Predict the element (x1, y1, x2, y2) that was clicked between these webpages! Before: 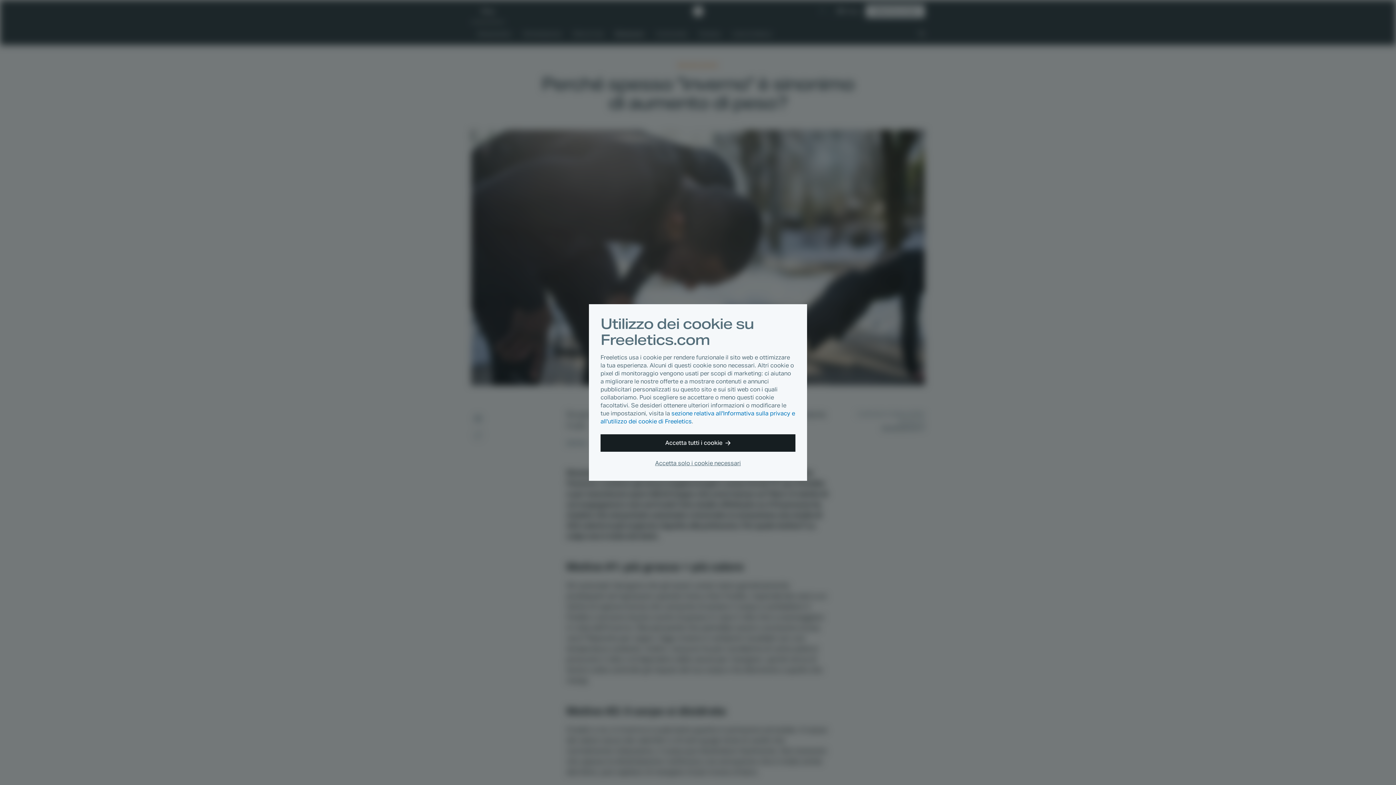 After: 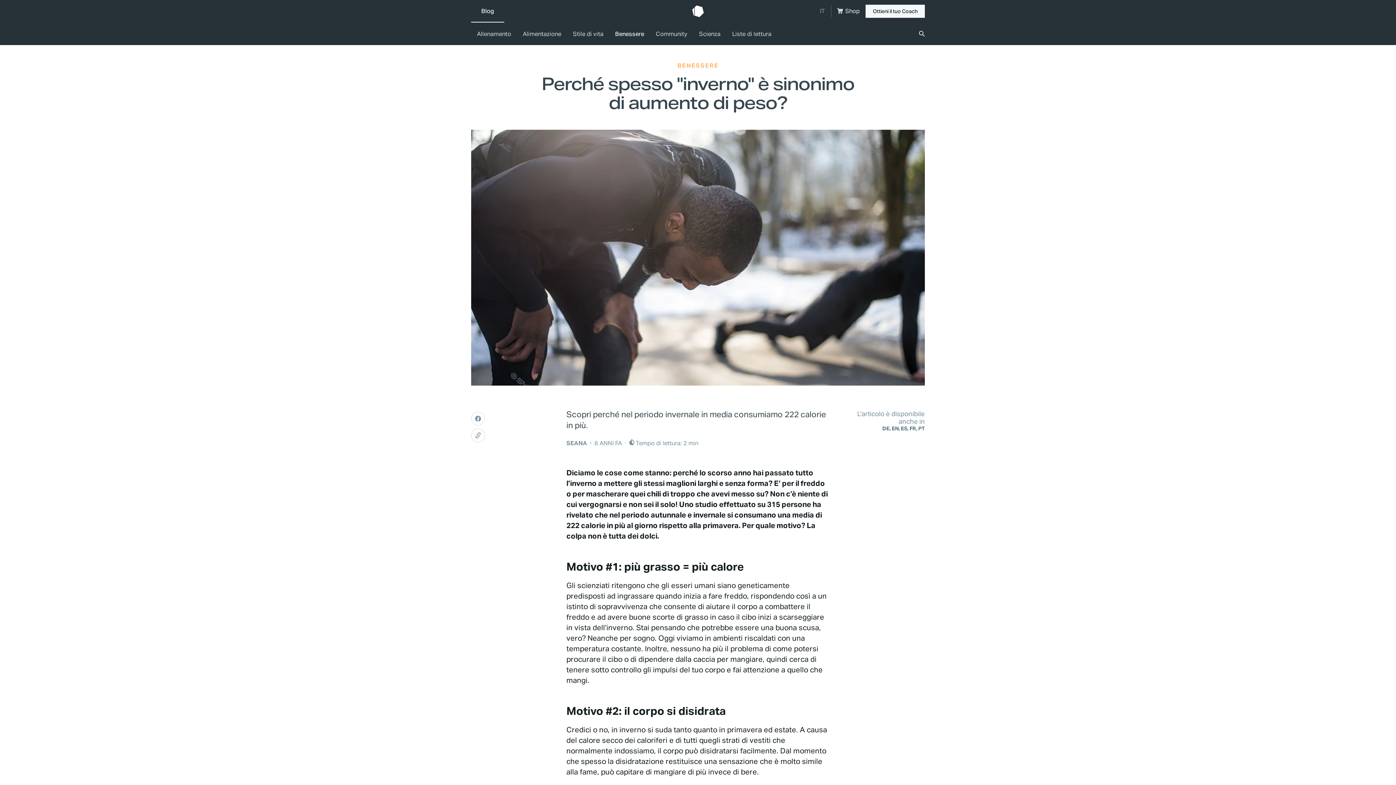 Action: label: Accetta tutti i cookie bbox: (600, 434, 795, 452)